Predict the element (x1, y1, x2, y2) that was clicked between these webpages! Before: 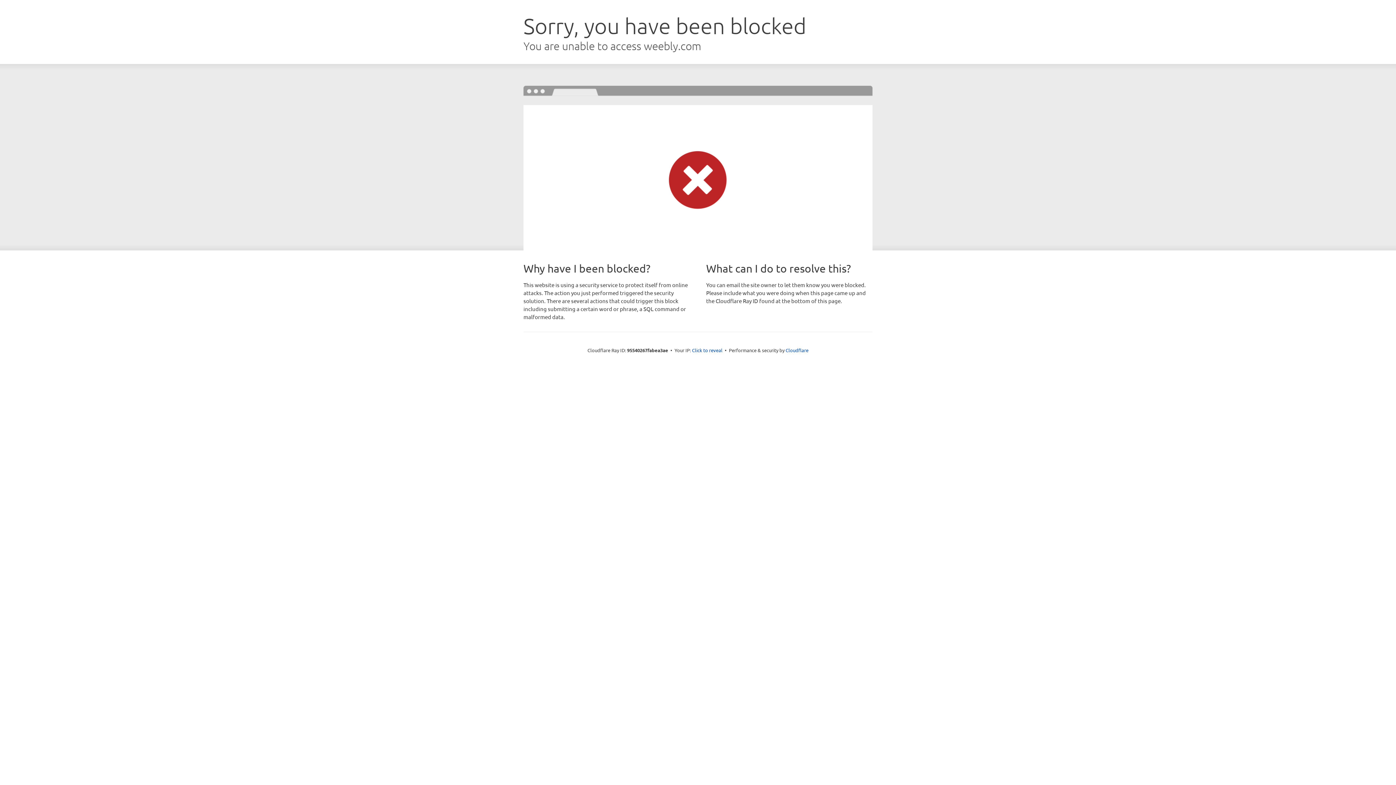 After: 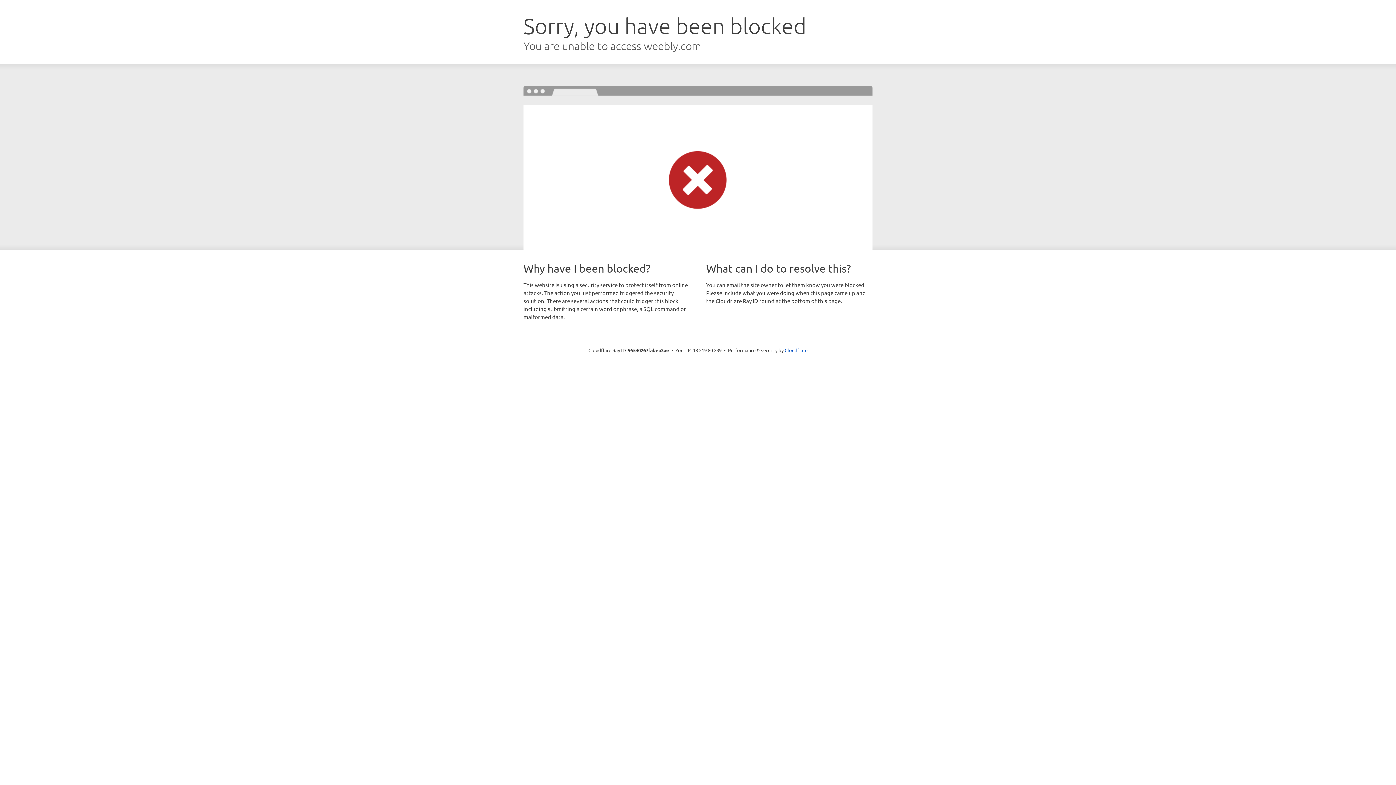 Action: label: Click to reveal bbox: (692, 346, 722, 353)